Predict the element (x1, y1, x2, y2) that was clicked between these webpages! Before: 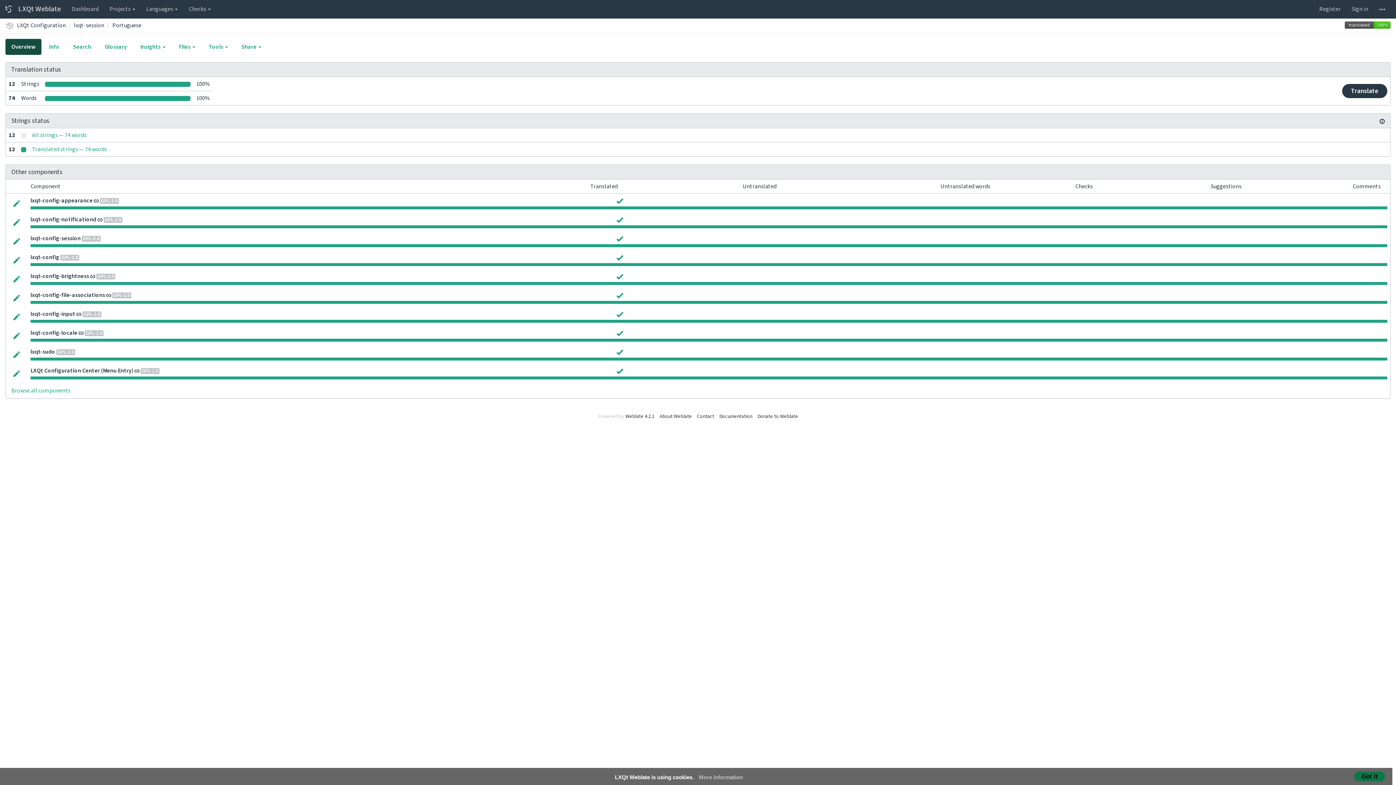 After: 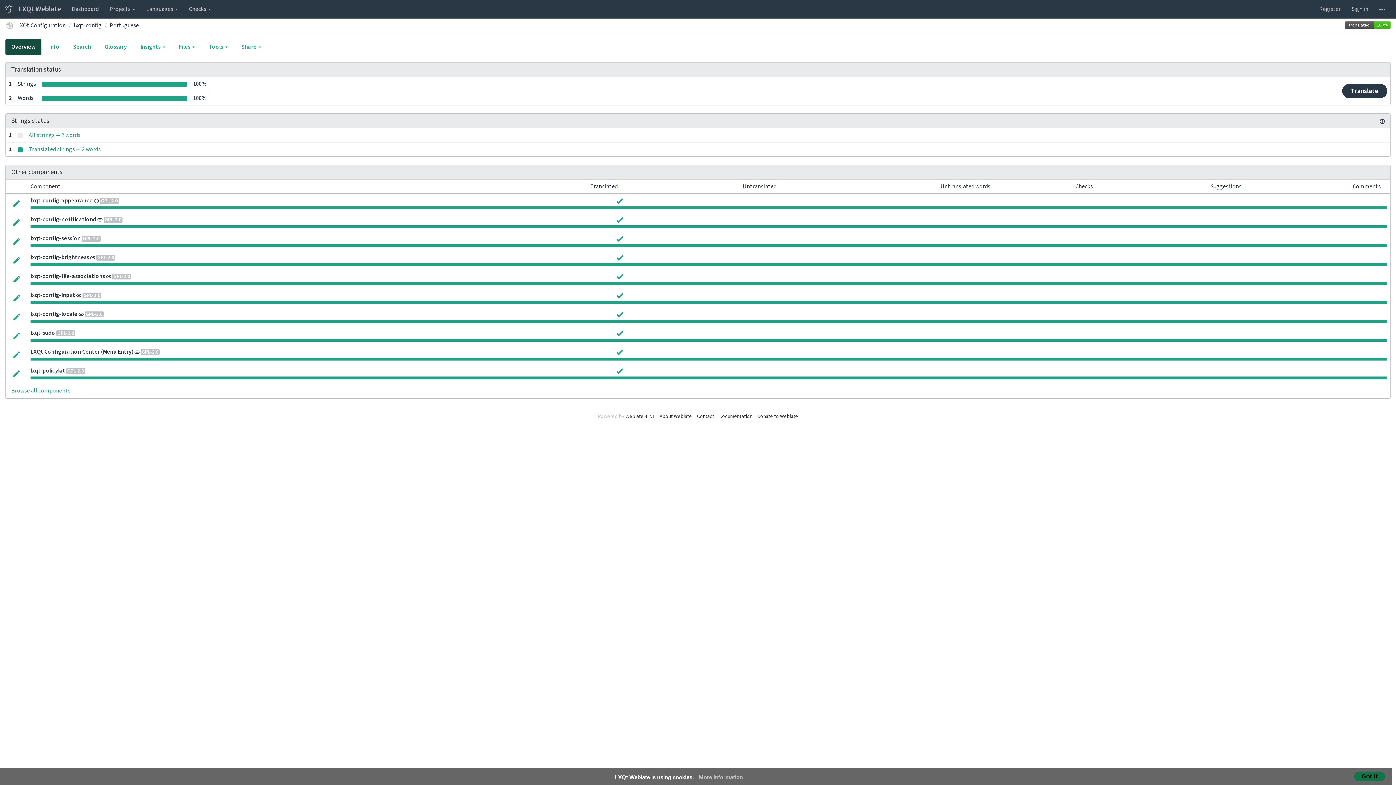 Action: label: lxqt-config bbox: (30, 253, 59, 261)